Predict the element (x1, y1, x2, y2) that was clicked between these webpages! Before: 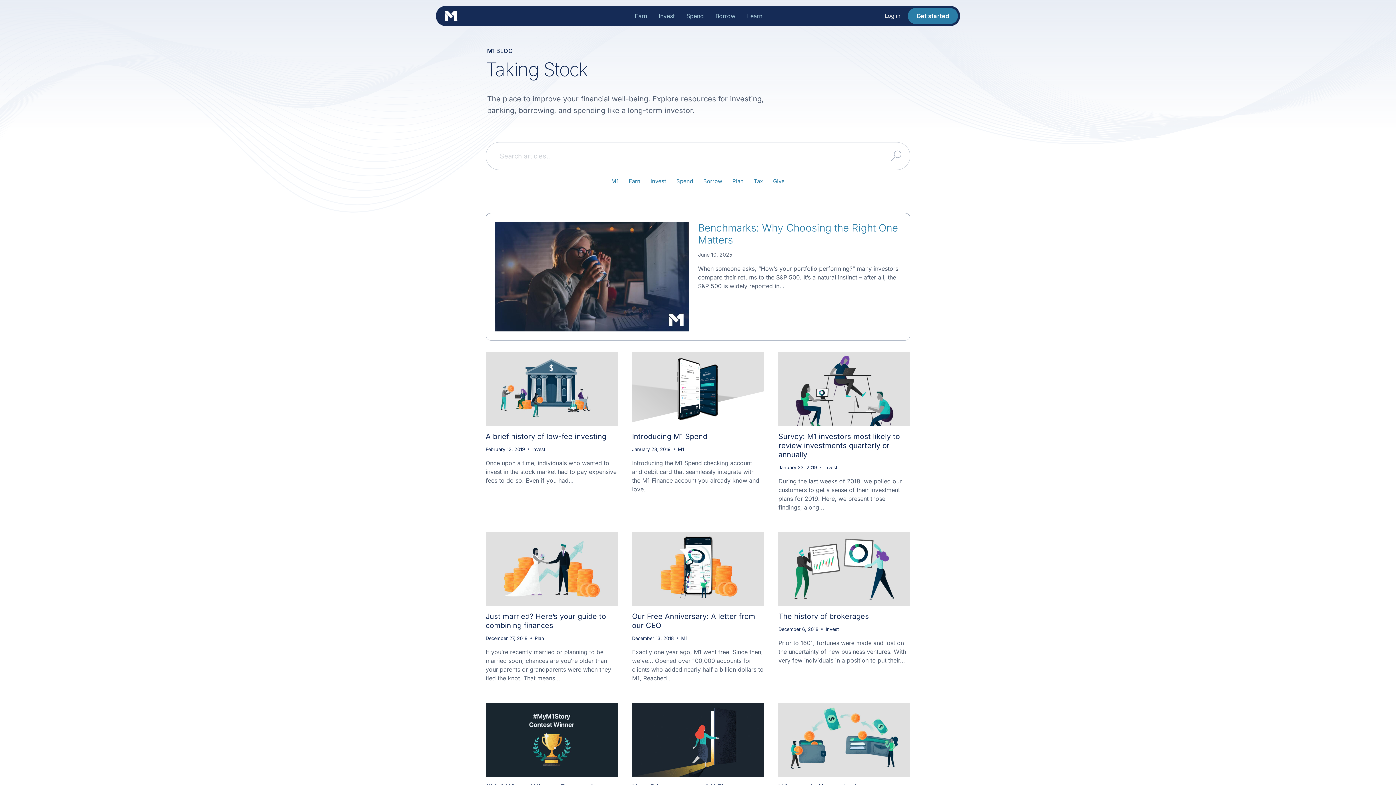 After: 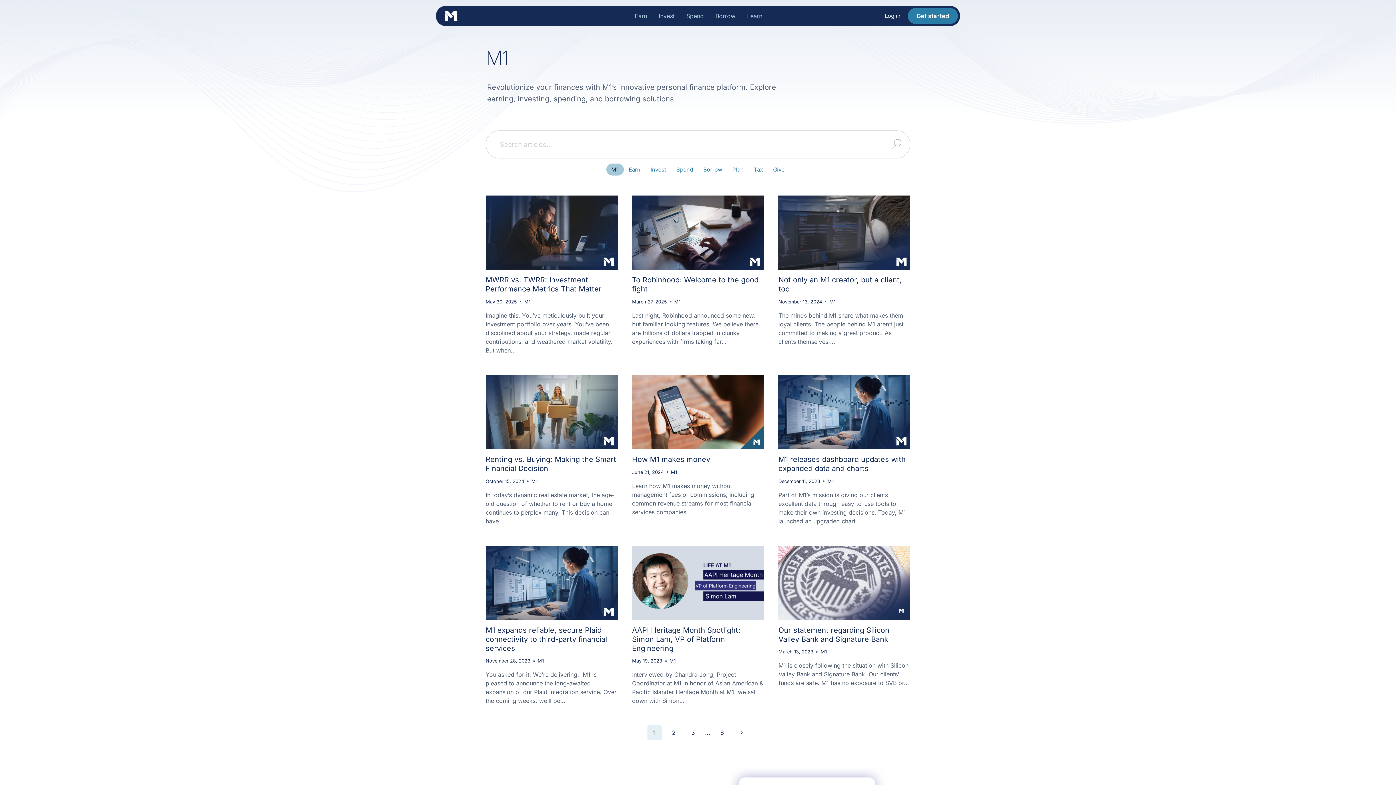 Action: label: M1 bbox: (678, 446, 684, 452)